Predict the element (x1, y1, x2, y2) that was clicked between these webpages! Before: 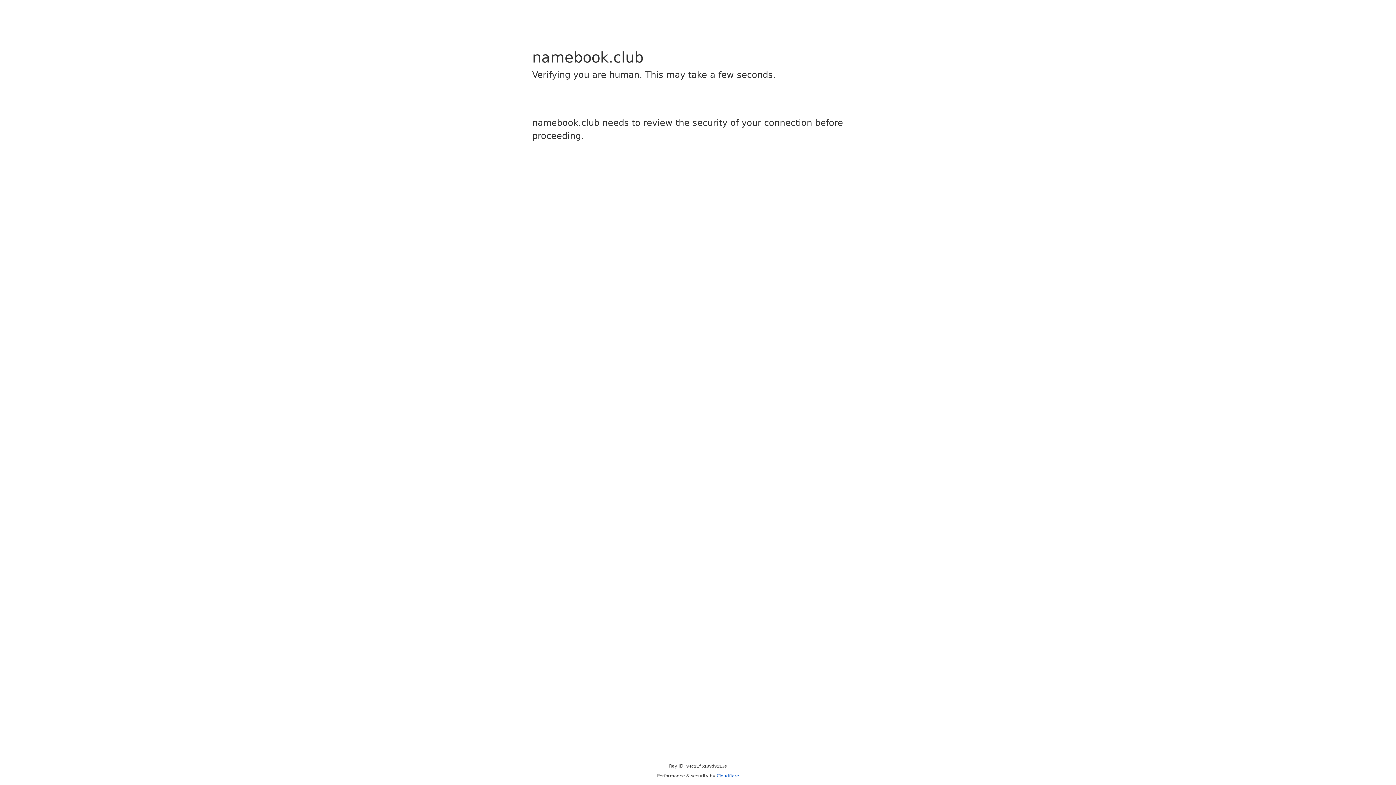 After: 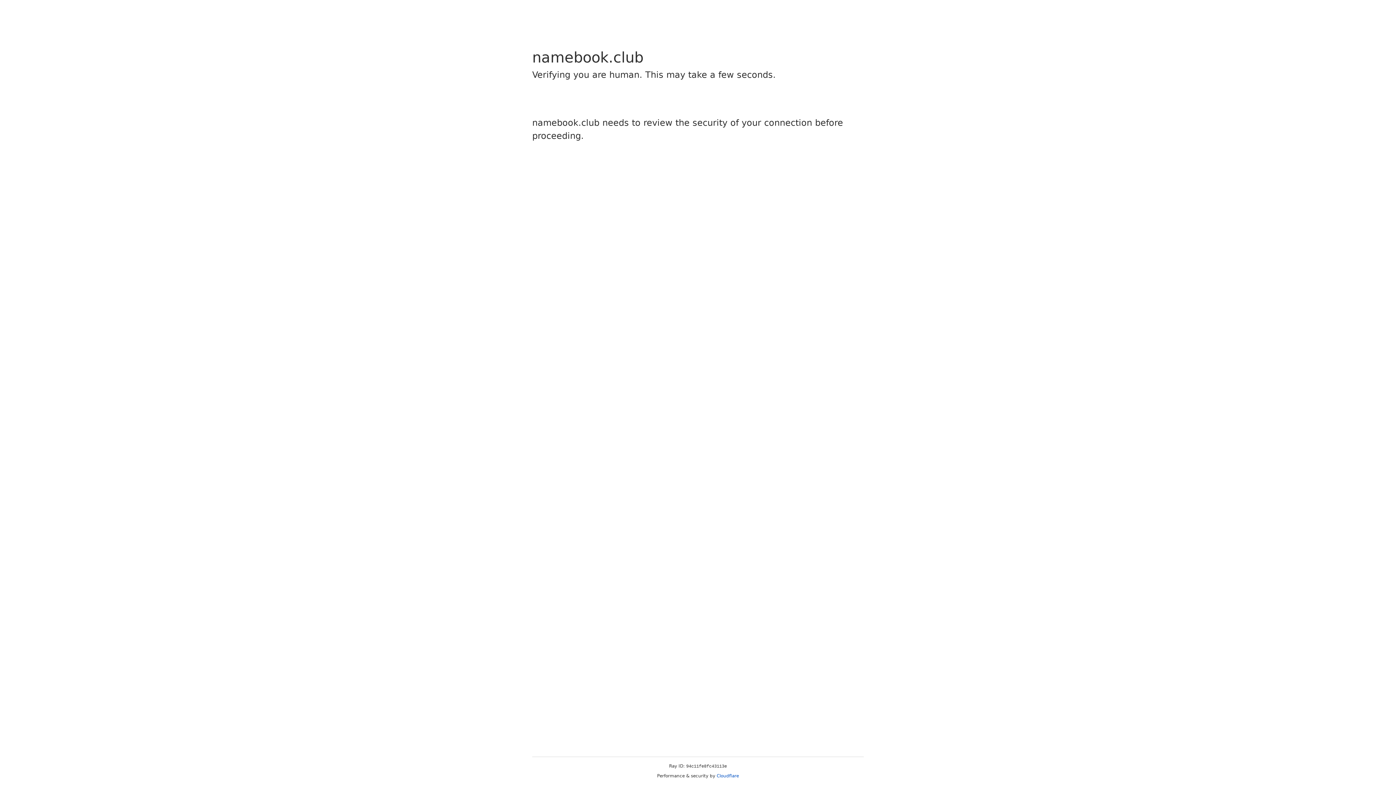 Action: bbox: (716, 773, 739, 778) label: Cloudflare